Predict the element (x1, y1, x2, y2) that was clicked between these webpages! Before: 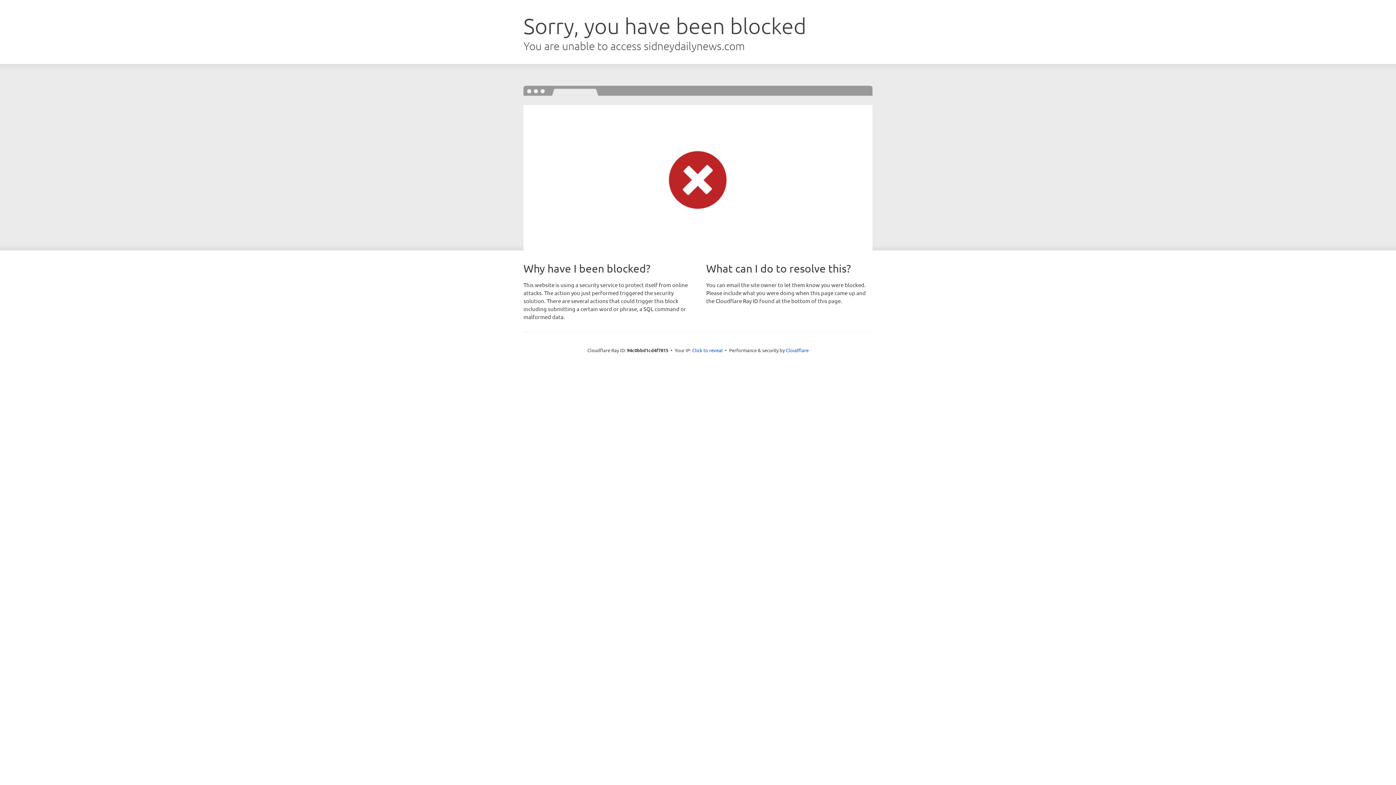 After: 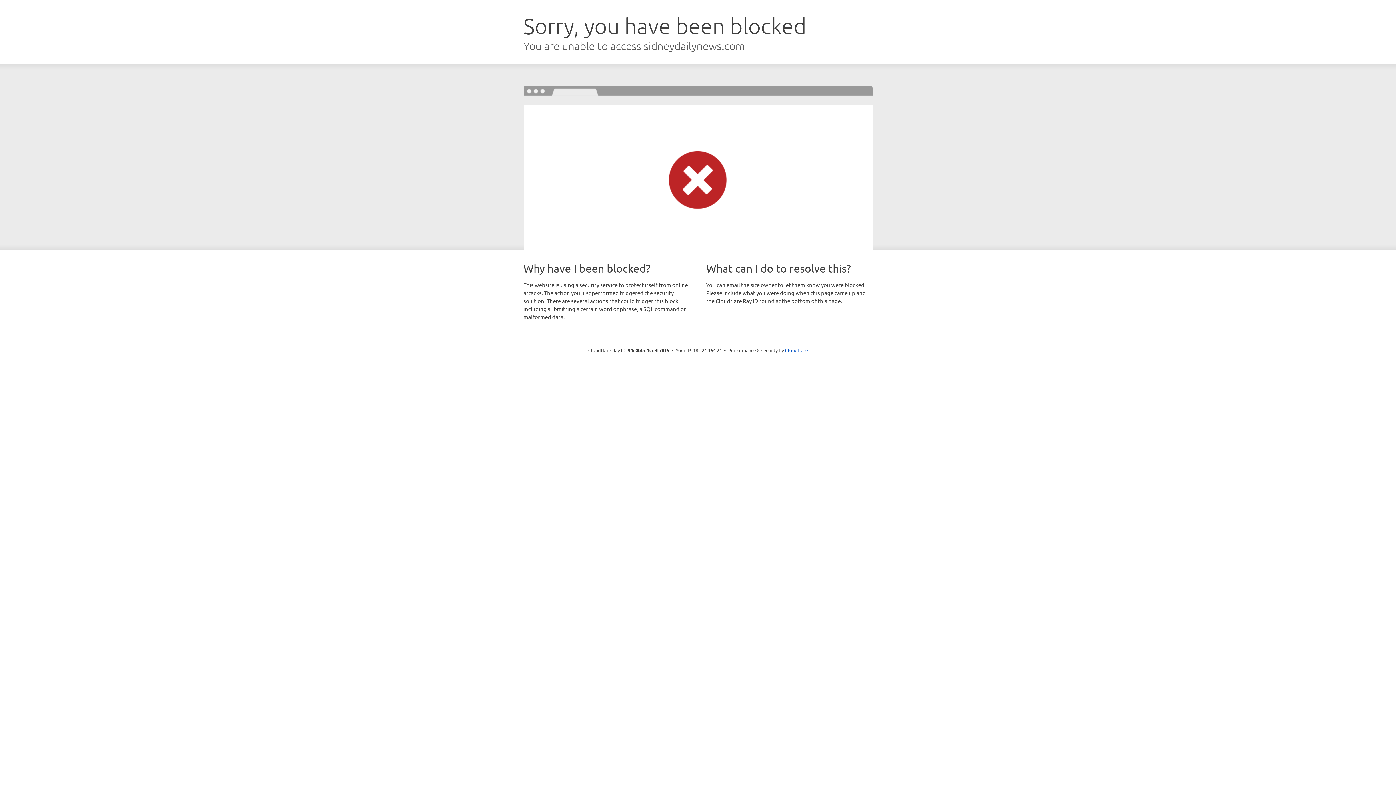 Action: label: Click to reveal bbox: (692, 346, 722, 353)